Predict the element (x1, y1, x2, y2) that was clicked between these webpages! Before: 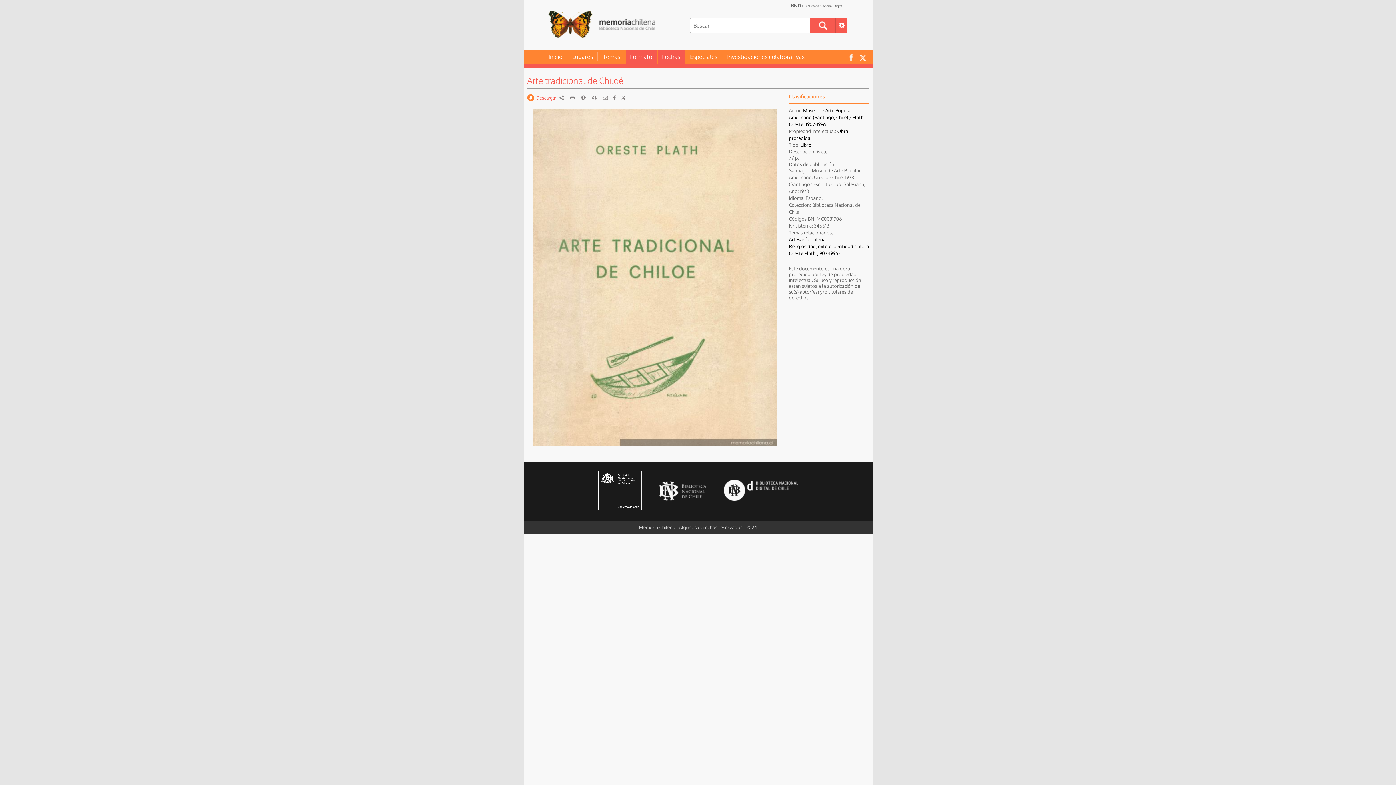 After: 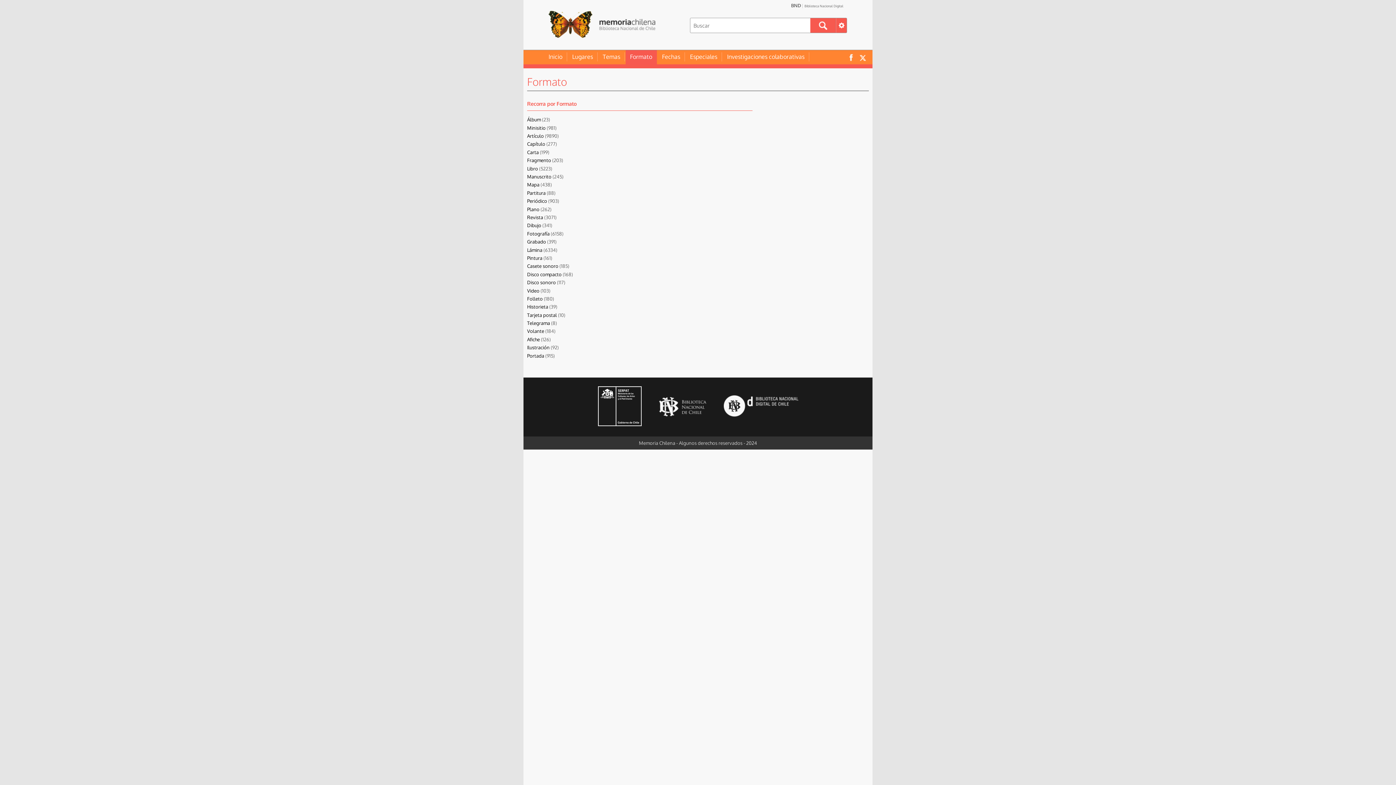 Action: bbox: (625, 52, 657, 61) label: Formato